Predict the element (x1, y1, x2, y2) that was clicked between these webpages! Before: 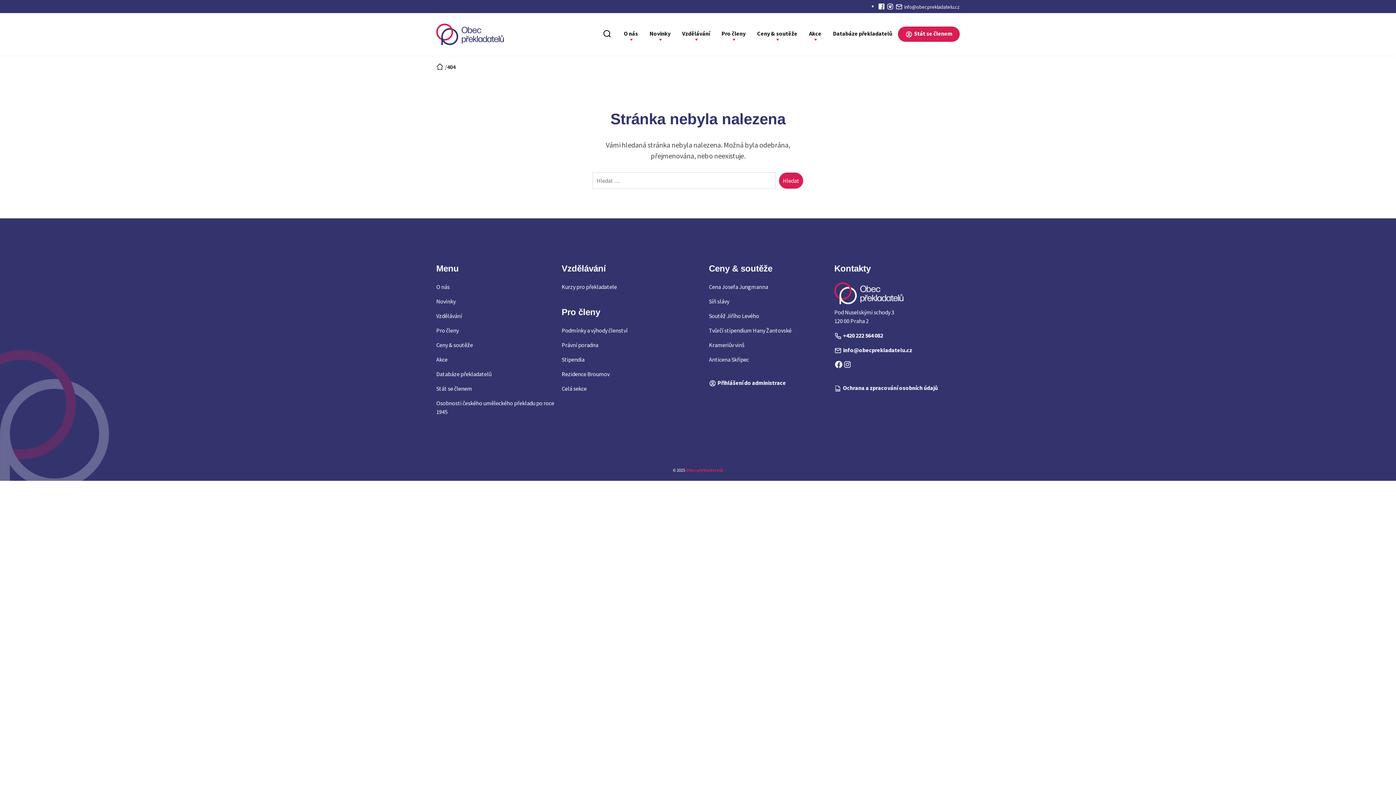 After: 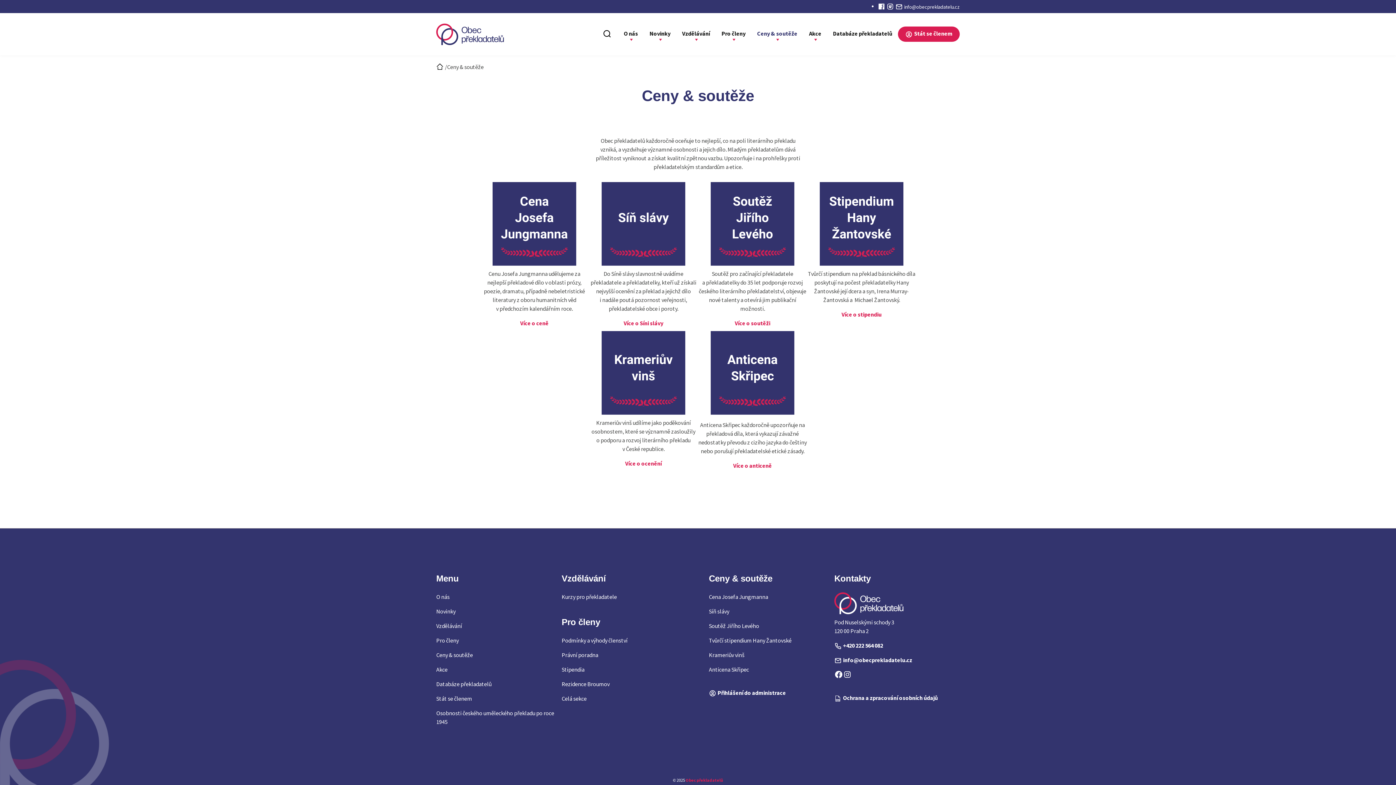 Action: label: Ceny & soutěže bbox: (751, 26, 803, 40)